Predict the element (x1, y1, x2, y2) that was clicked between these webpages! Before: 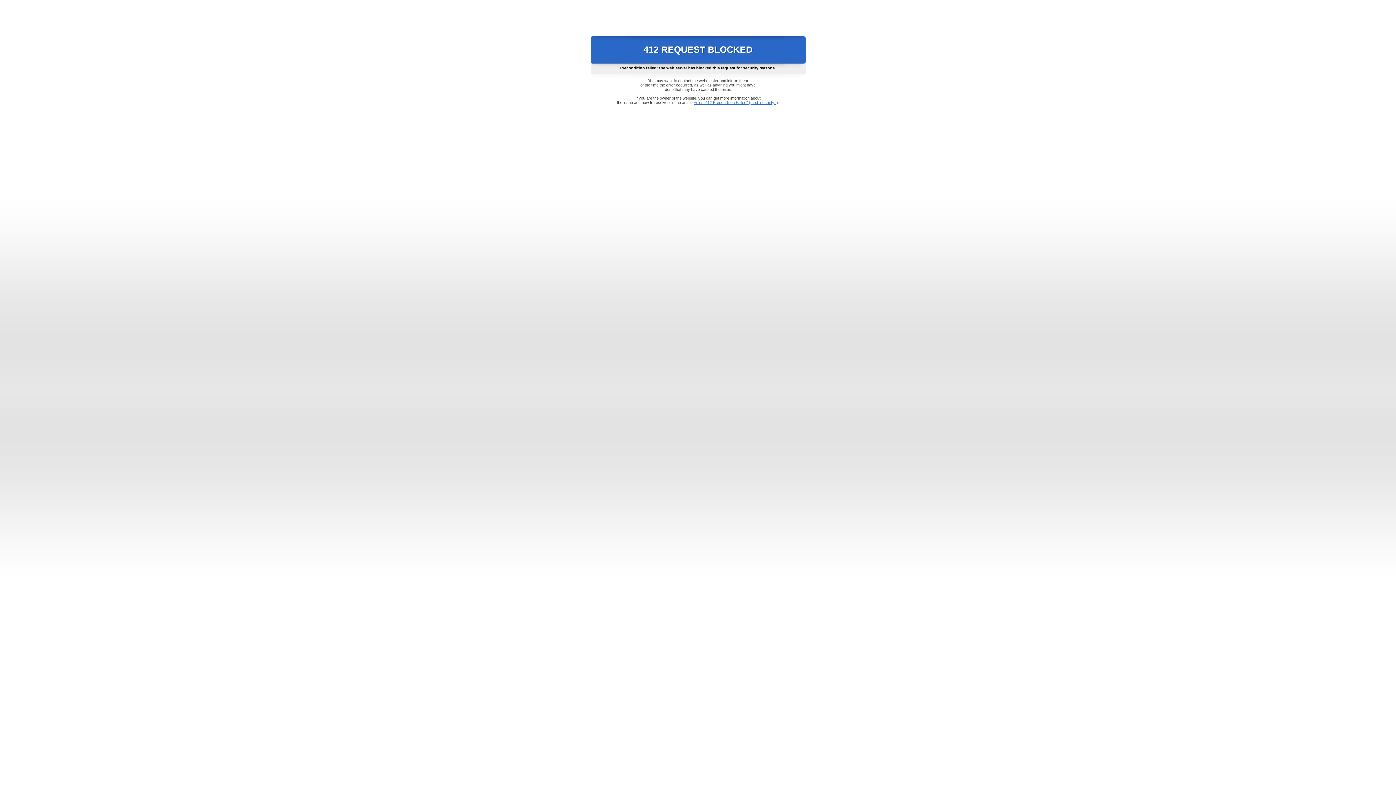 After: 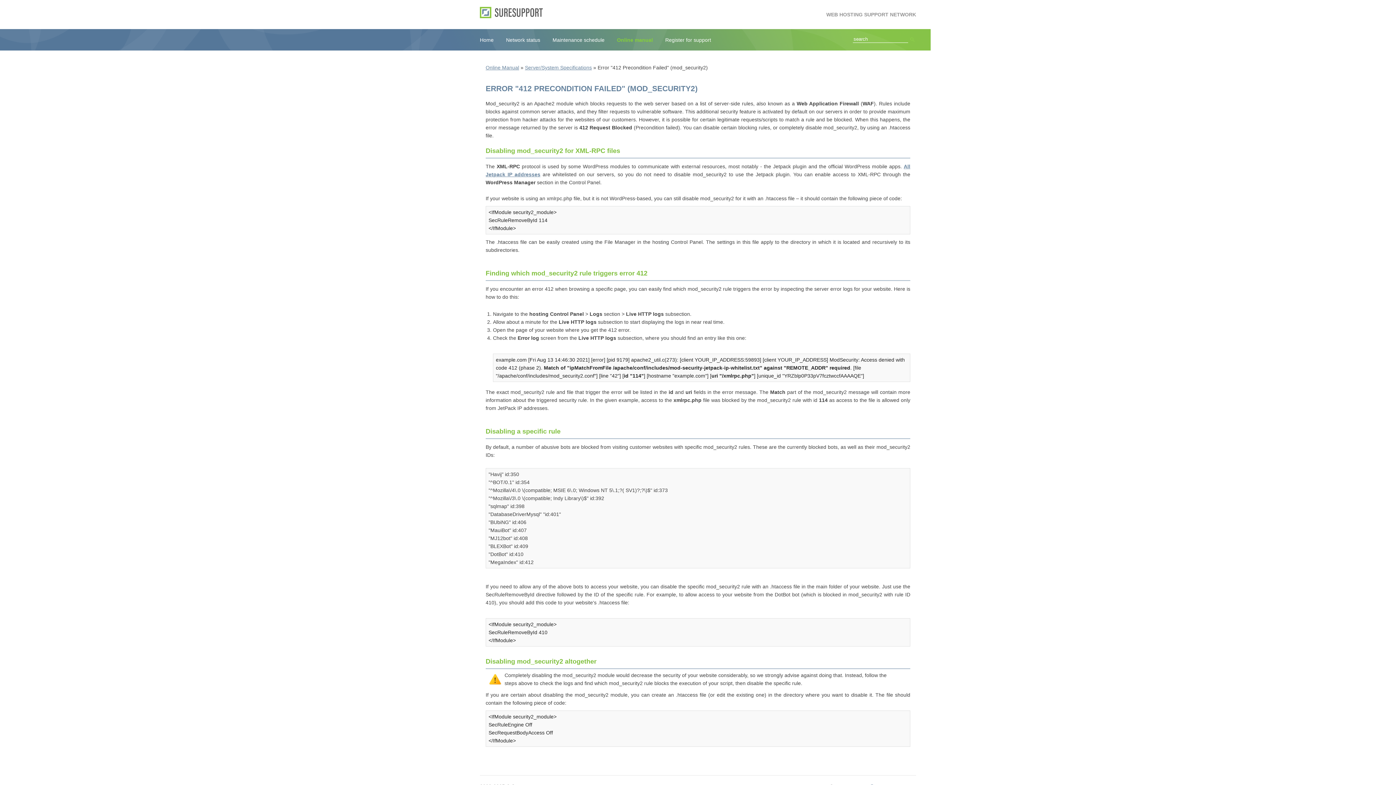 Action: label: Error "412 Precondition Failed" (mod_security2) bbox: (693, 100, 778, 104)